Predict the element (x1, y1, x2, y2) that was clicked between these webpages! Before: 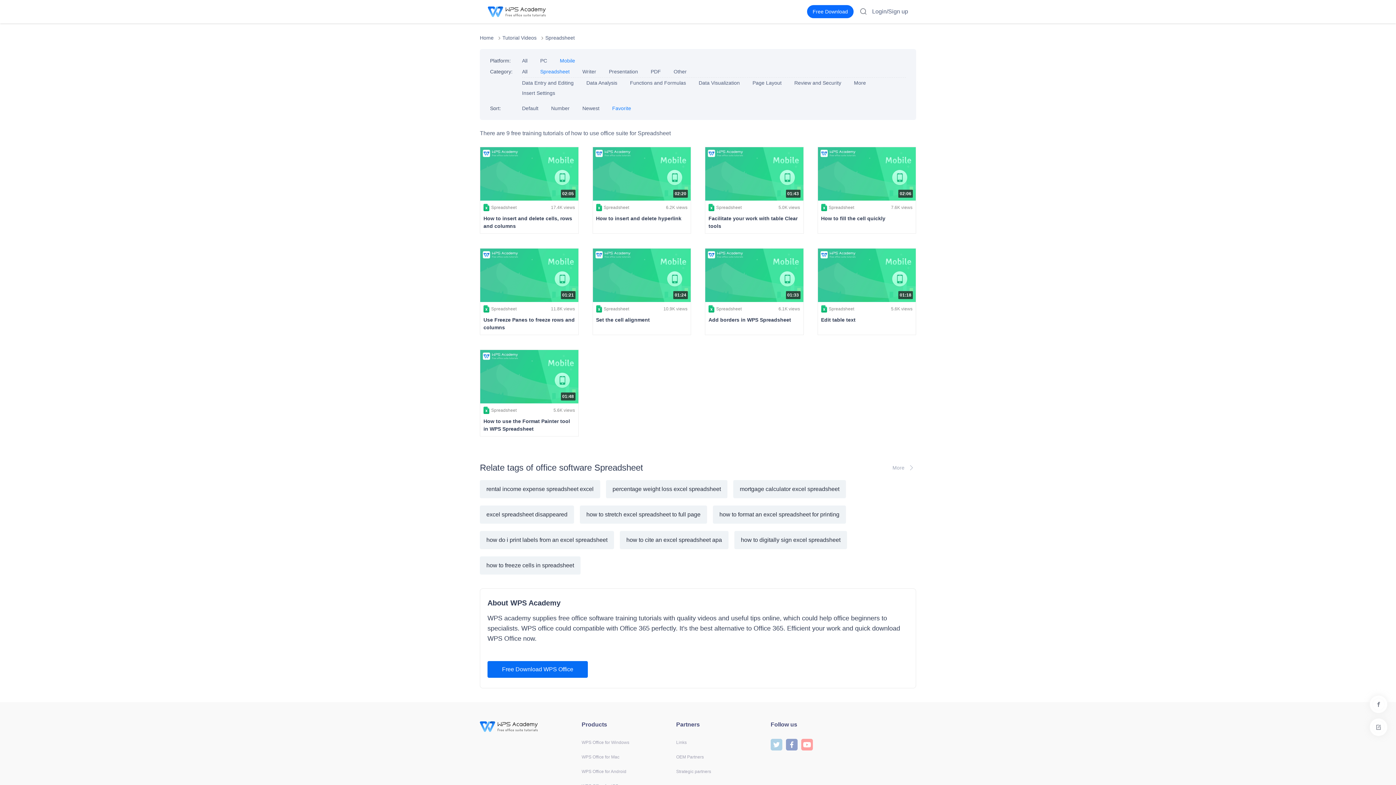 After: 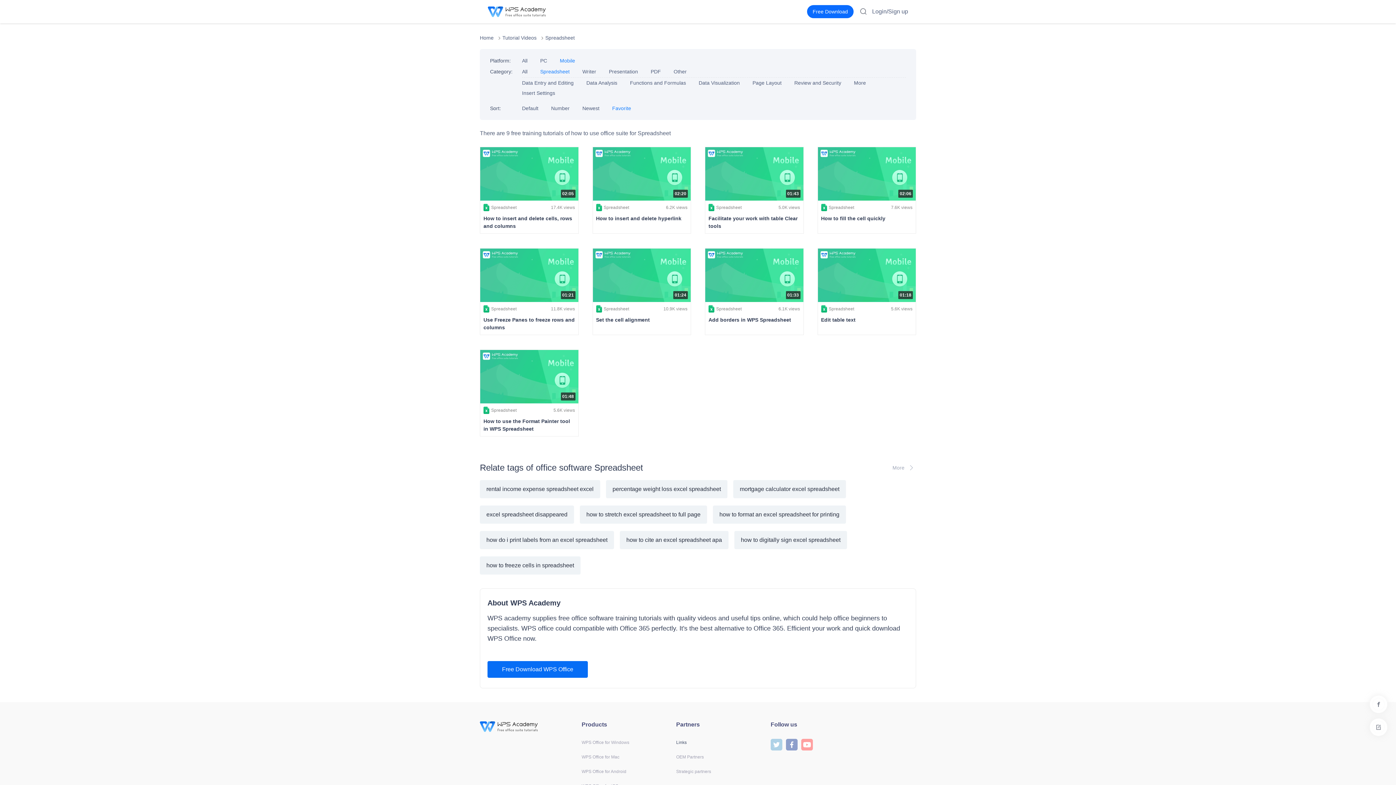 Action: label: Links bbox: (676, 740, 686, 745)